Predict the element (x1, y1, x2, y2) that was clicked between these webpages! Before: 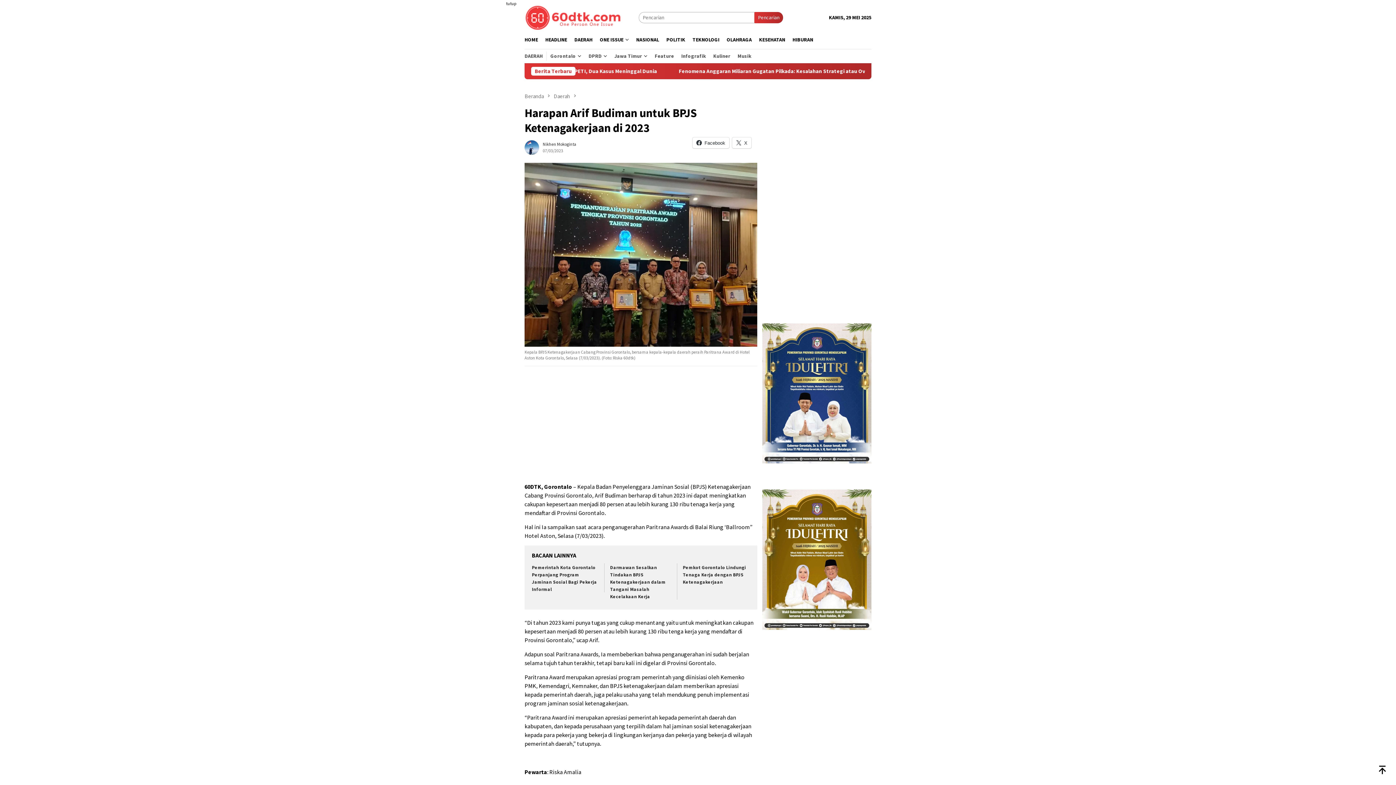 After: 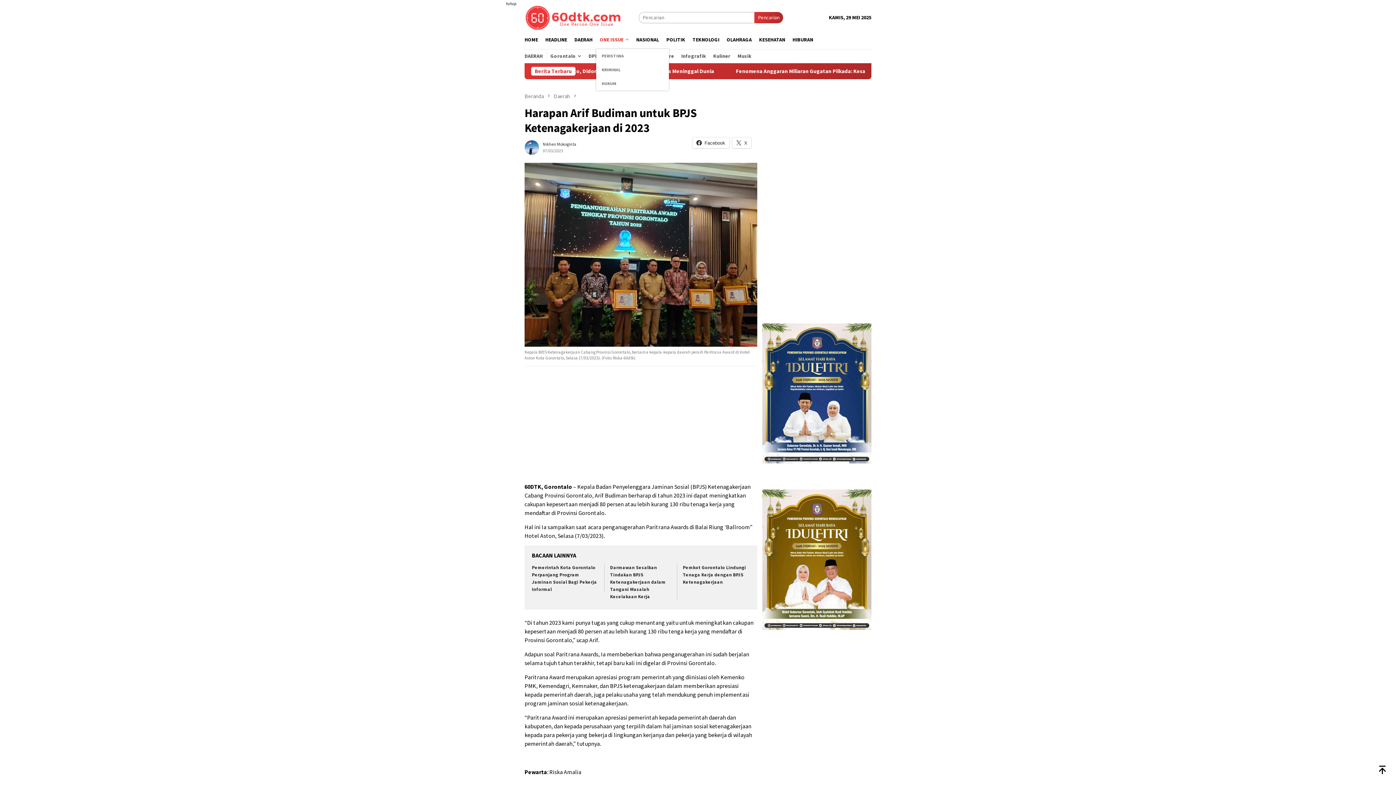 Action: bbox: (596, 30, 632, 49) label: ONE ISSUE